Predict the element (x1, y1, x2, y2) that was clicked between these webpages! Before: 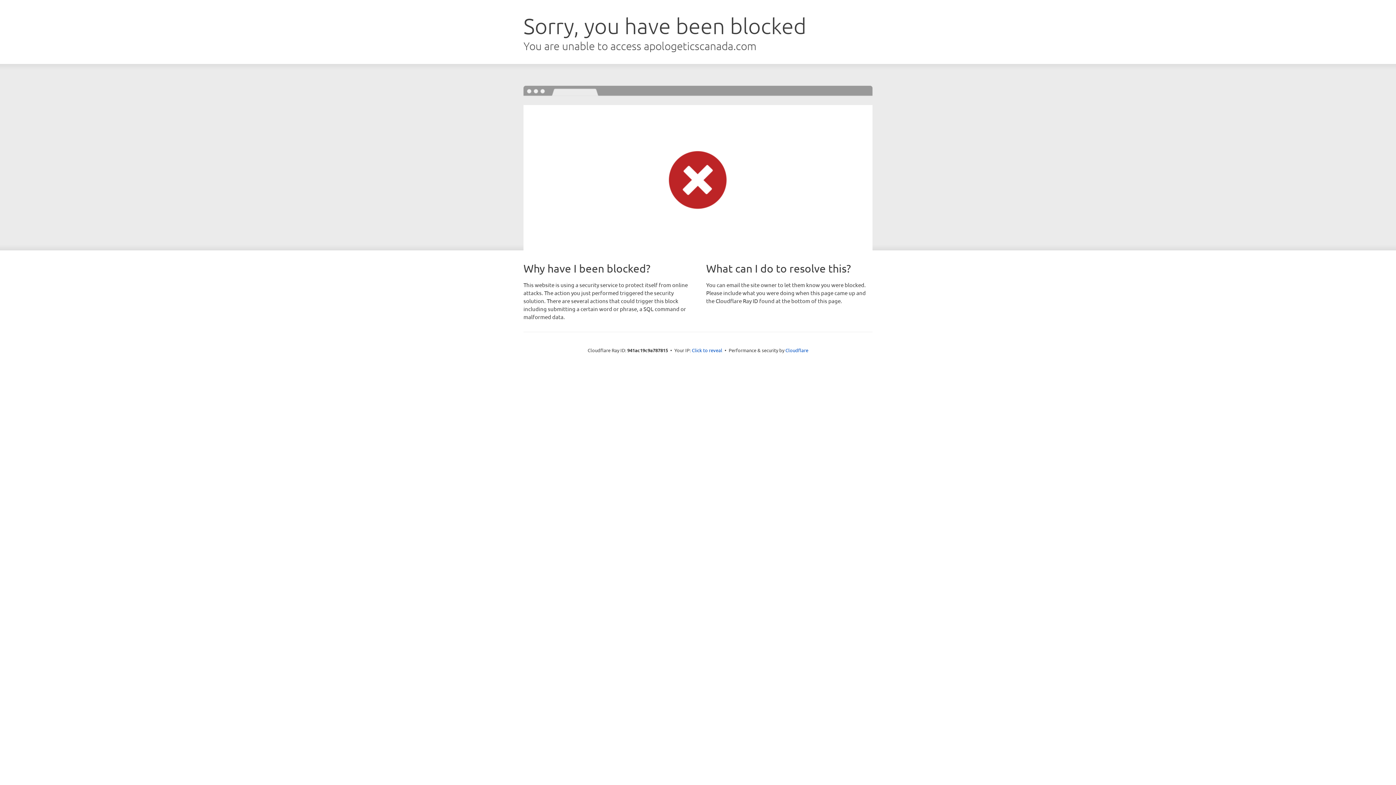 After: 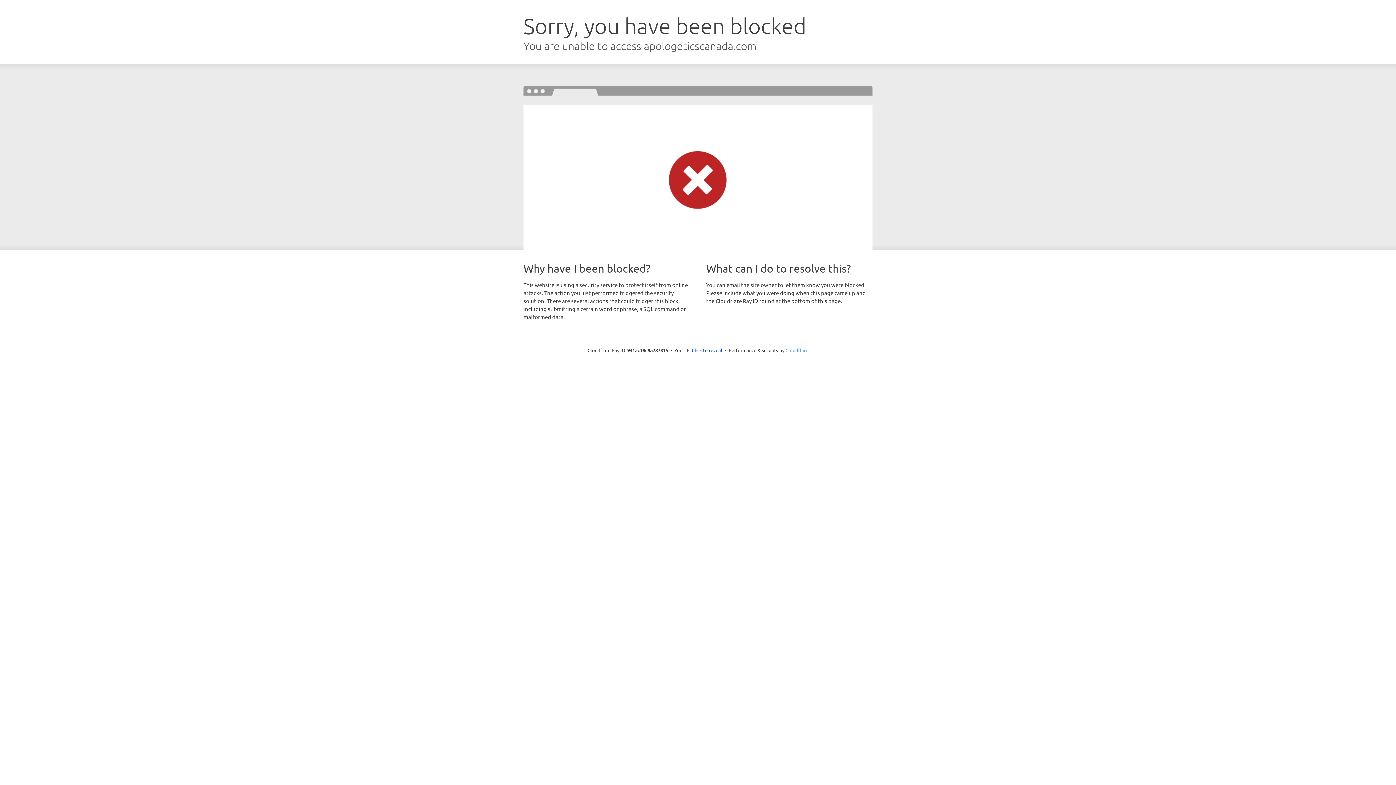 Action: label: Cloudflare bbox: (785, 347, 808, 353)